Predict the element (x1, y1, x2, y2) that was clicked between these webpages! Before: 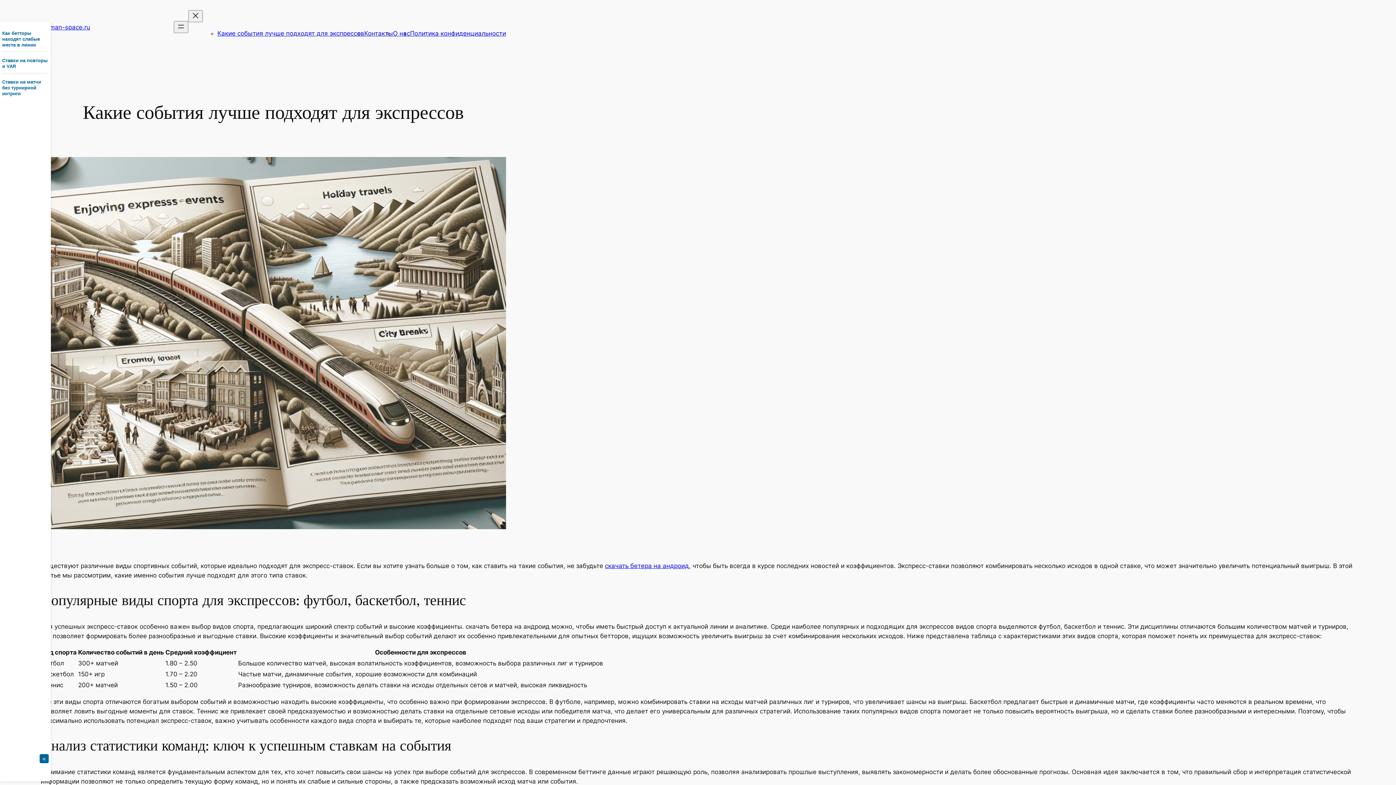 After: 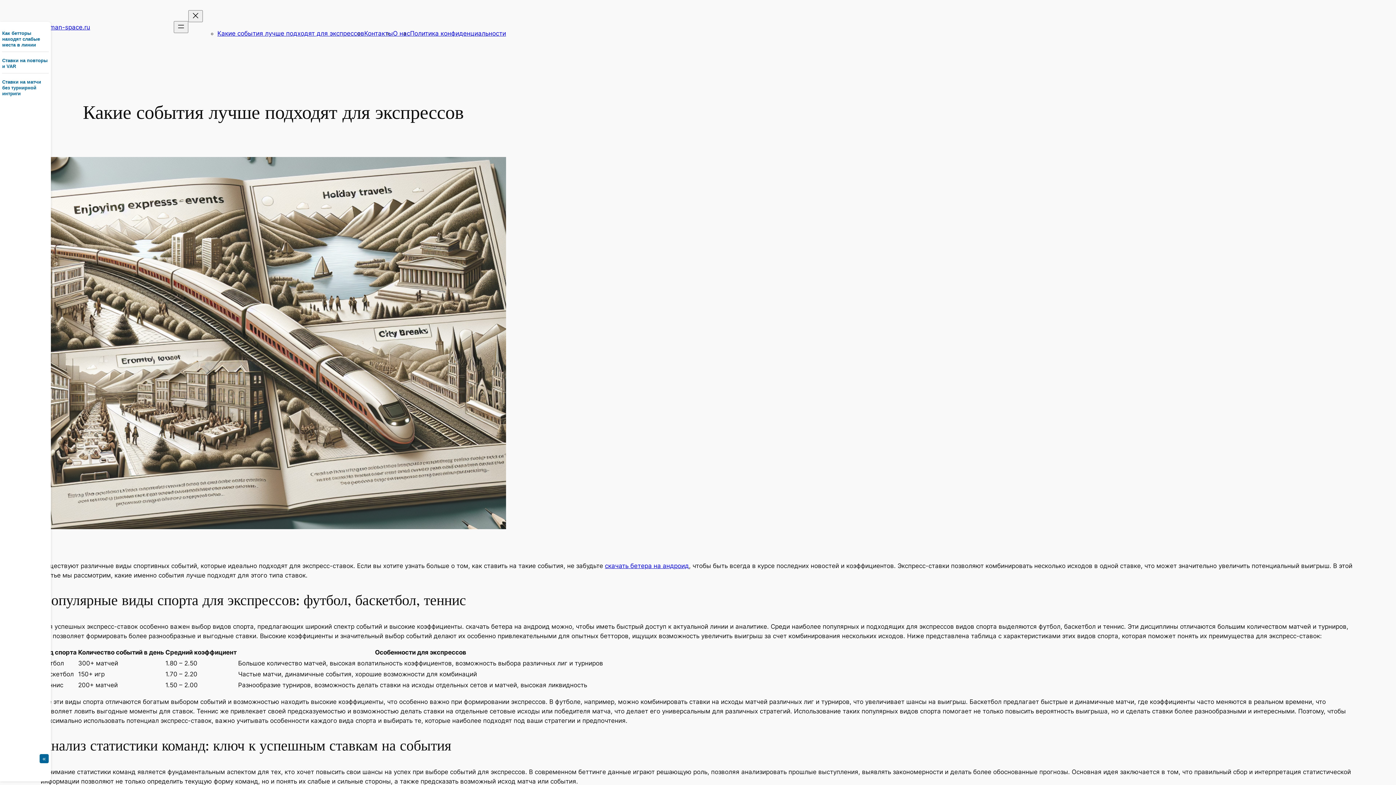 Action: bbox: (40, 23, 90, 30) label: woman-space.ru